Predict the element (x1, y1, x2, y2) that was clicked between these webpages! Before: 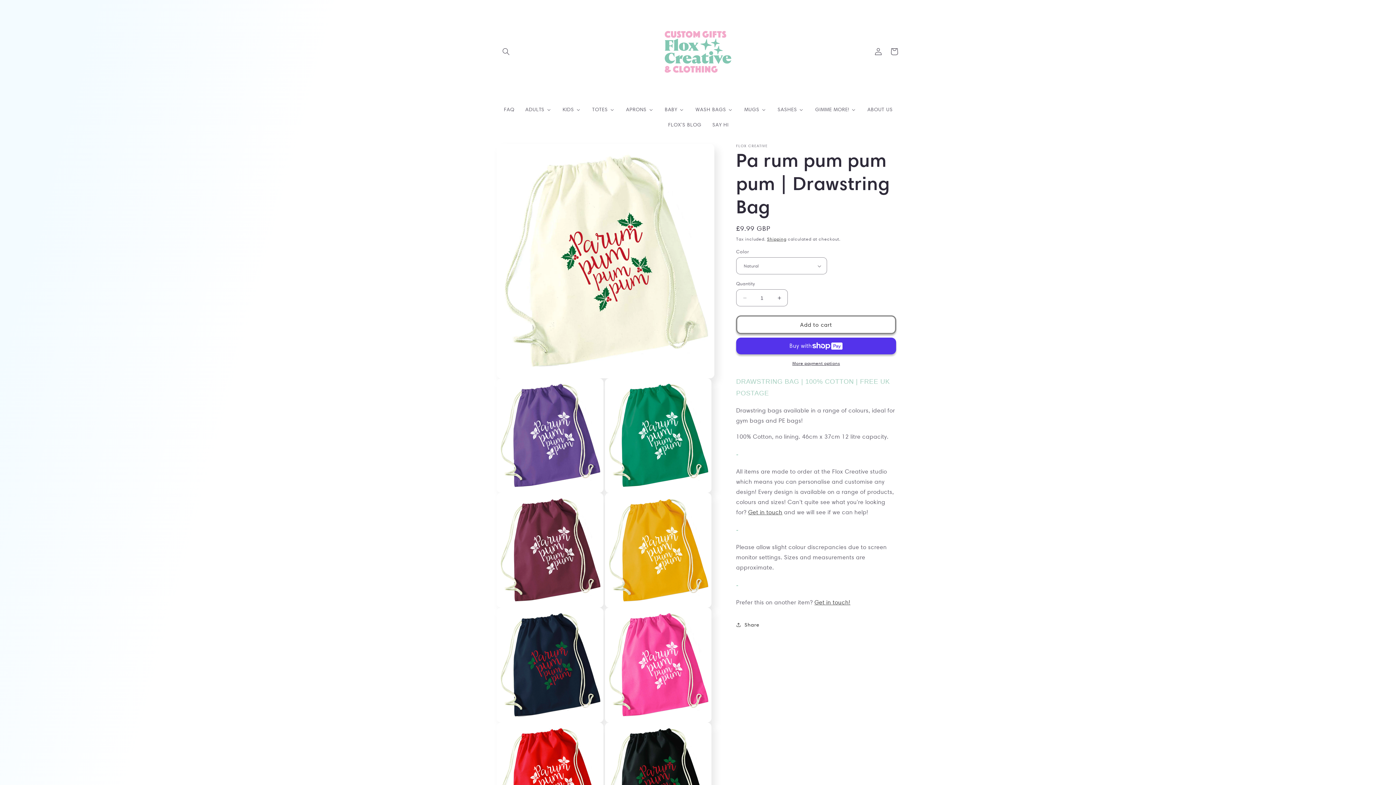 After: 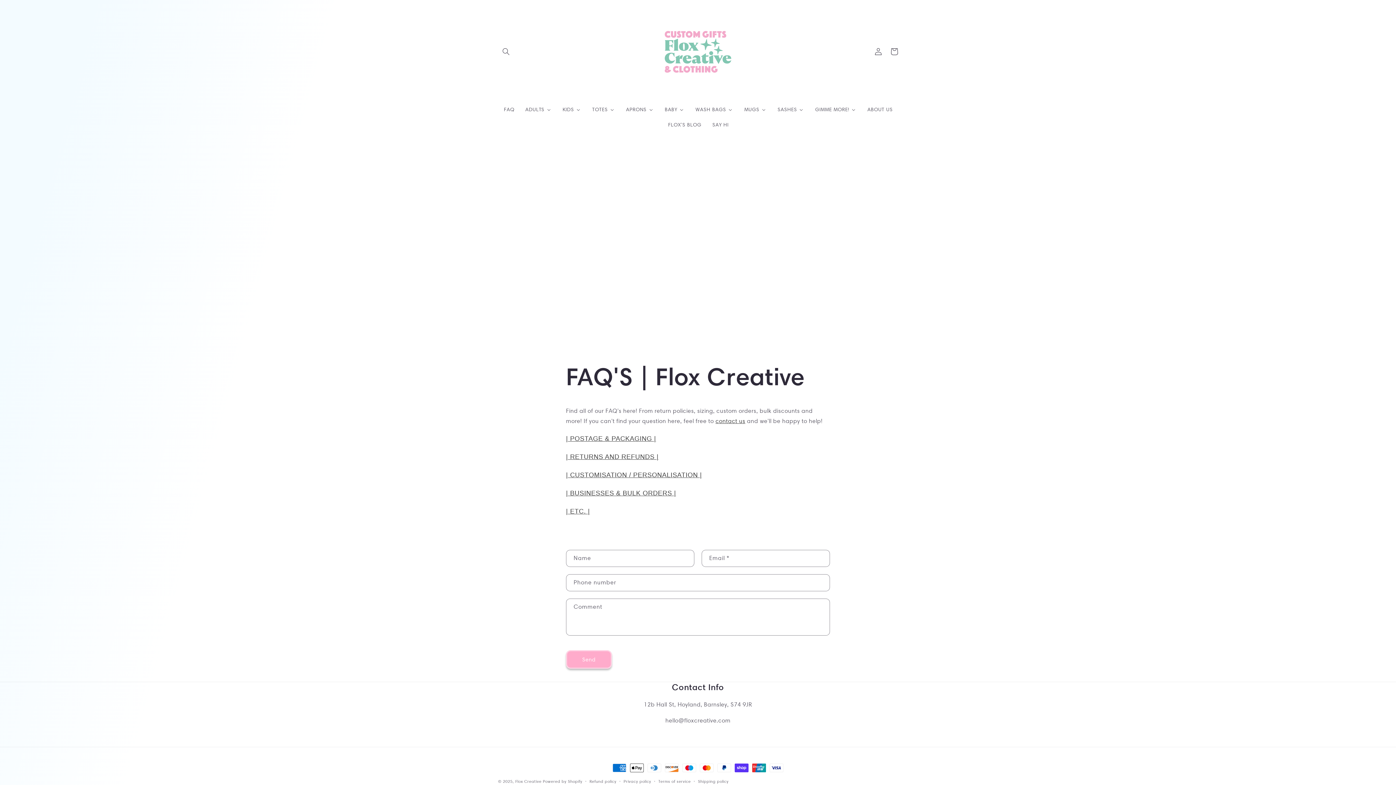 Action: label: FAQ bbox: (498, 101, 519, 117)